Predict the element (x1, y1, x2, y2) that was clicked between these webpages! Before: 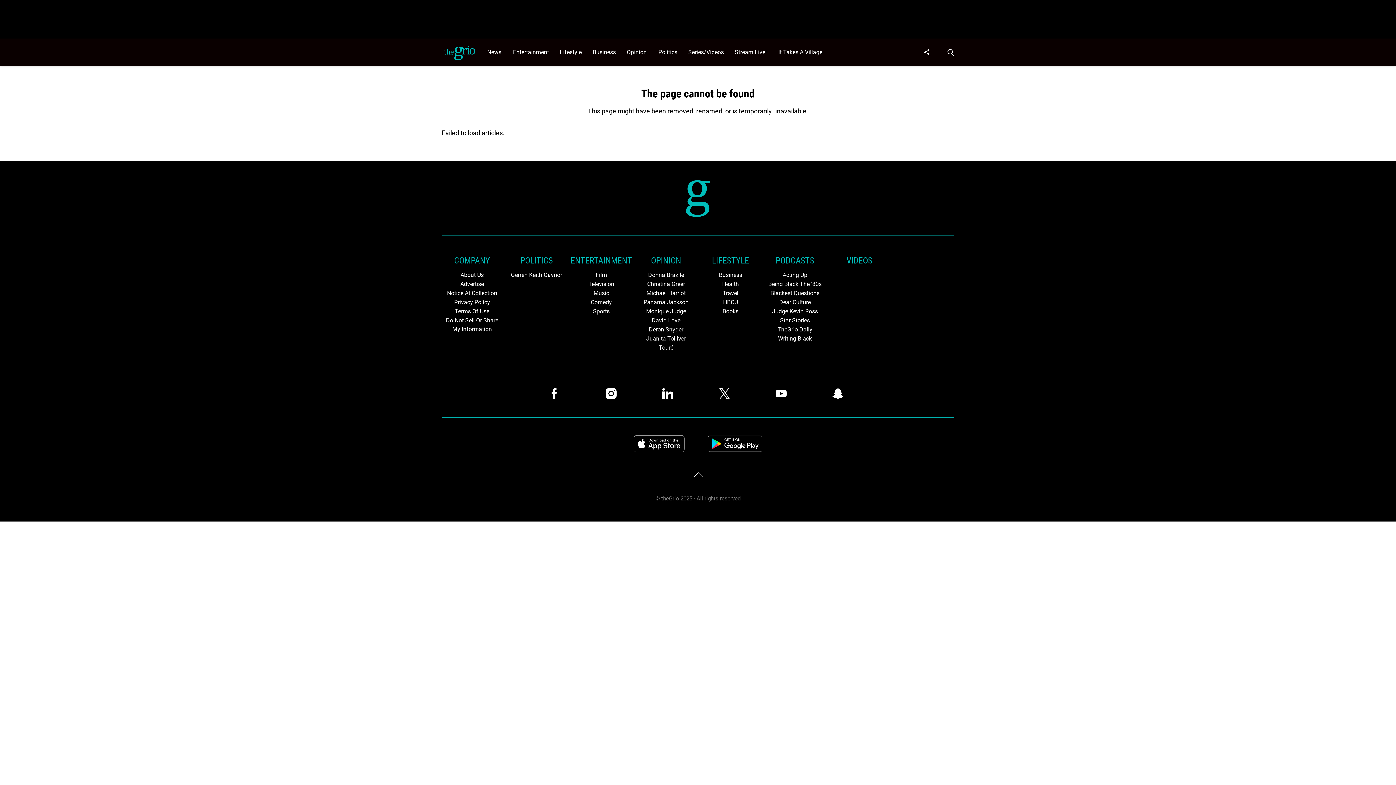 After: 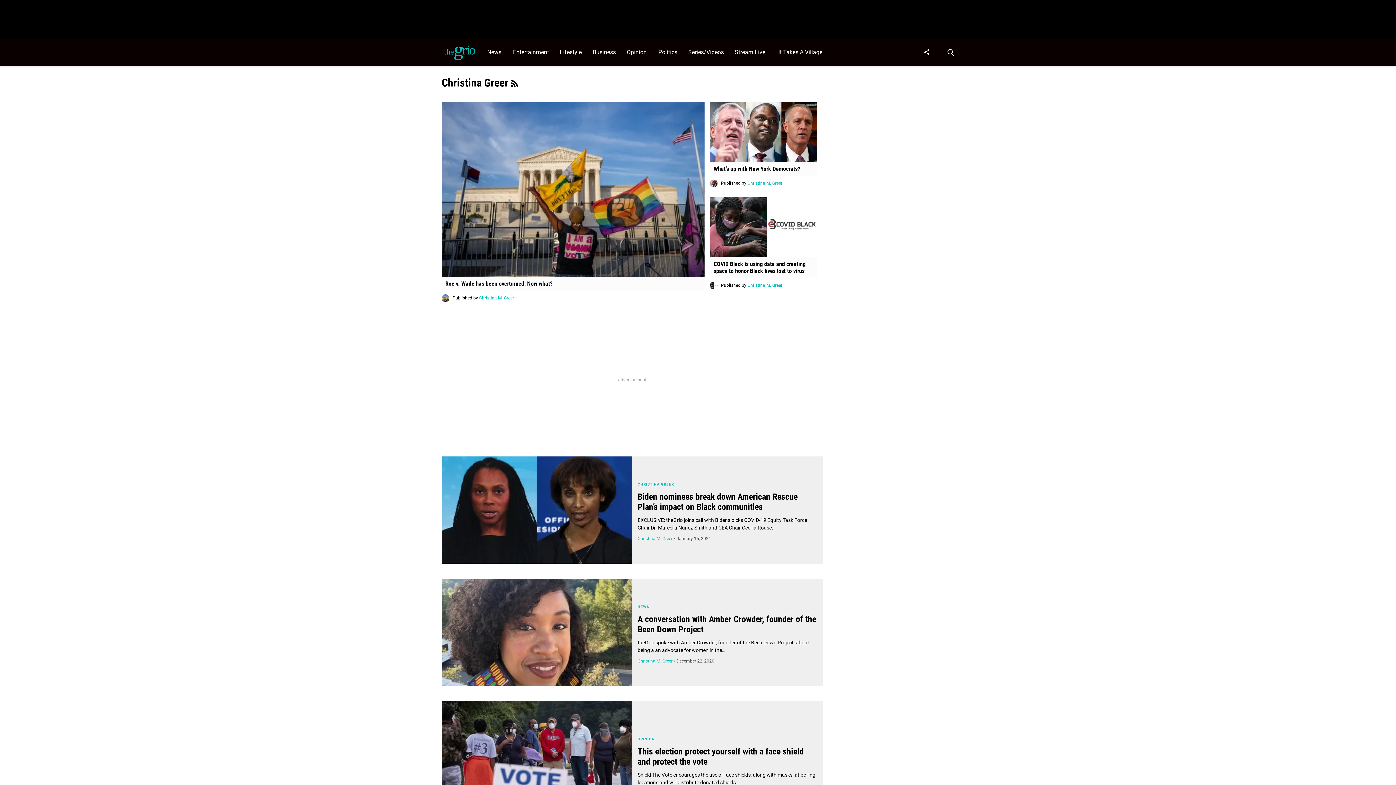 Action: bbox: (635, 280, 696, 288) label: Browse Christina Greer